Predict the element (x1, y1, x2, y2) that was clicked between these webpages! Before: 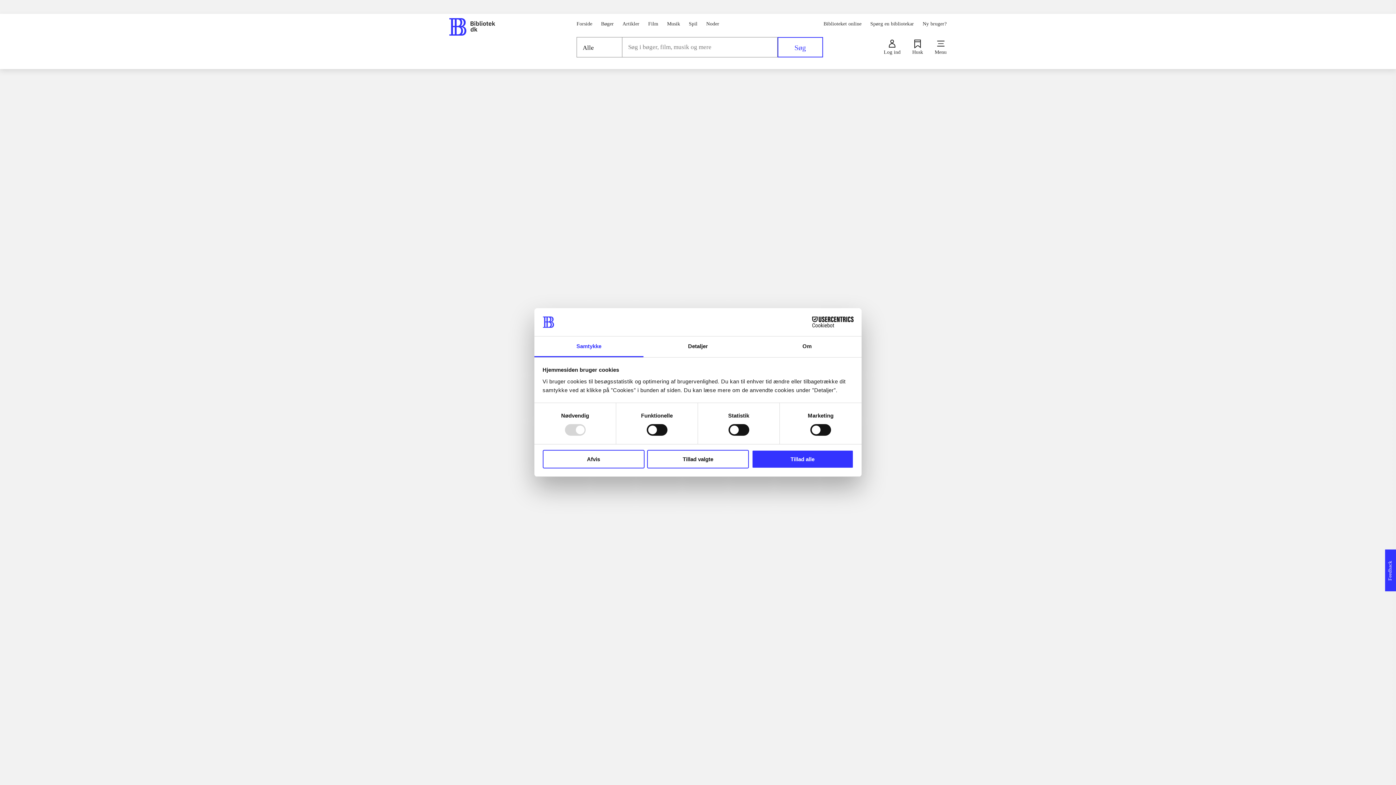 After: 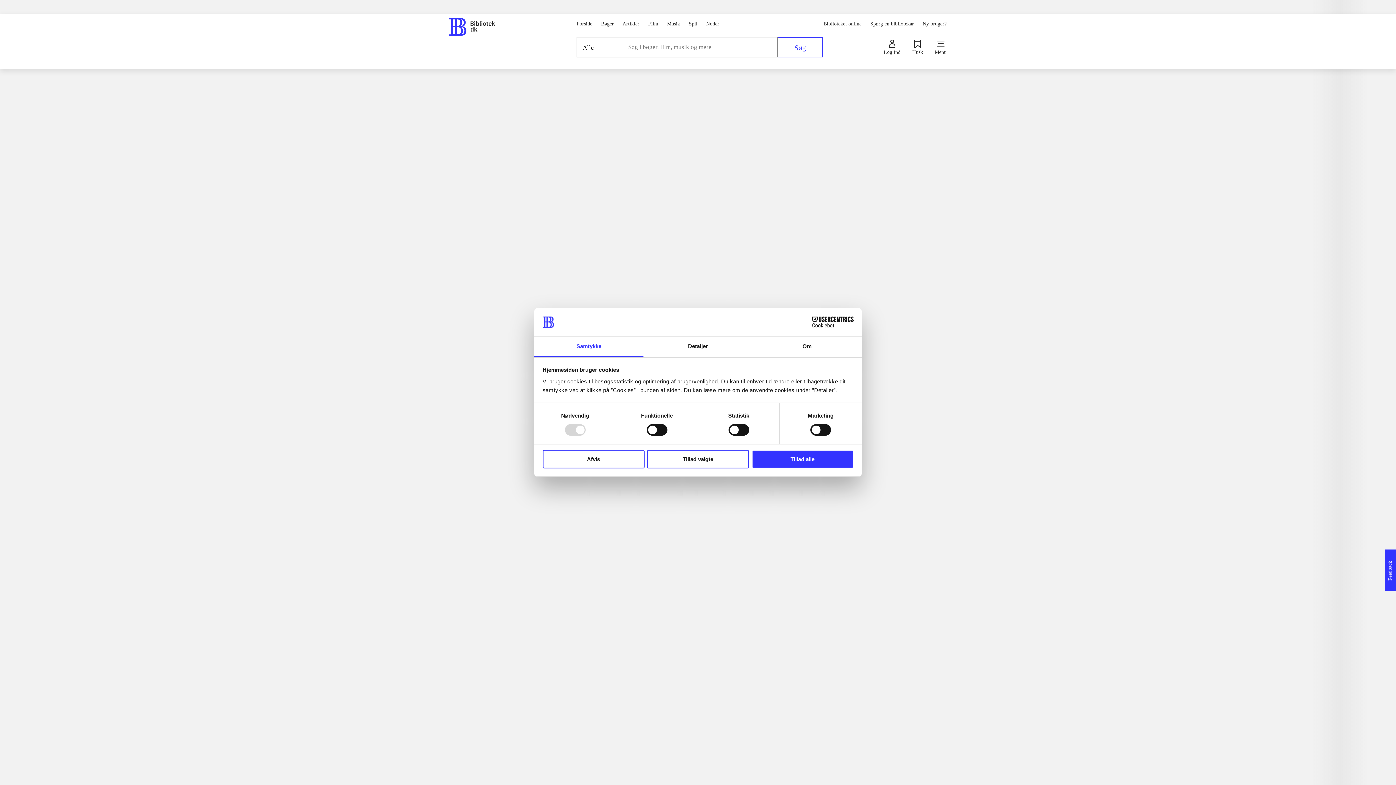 Action: bbox: (576, 242, 597, 253) label: Bog